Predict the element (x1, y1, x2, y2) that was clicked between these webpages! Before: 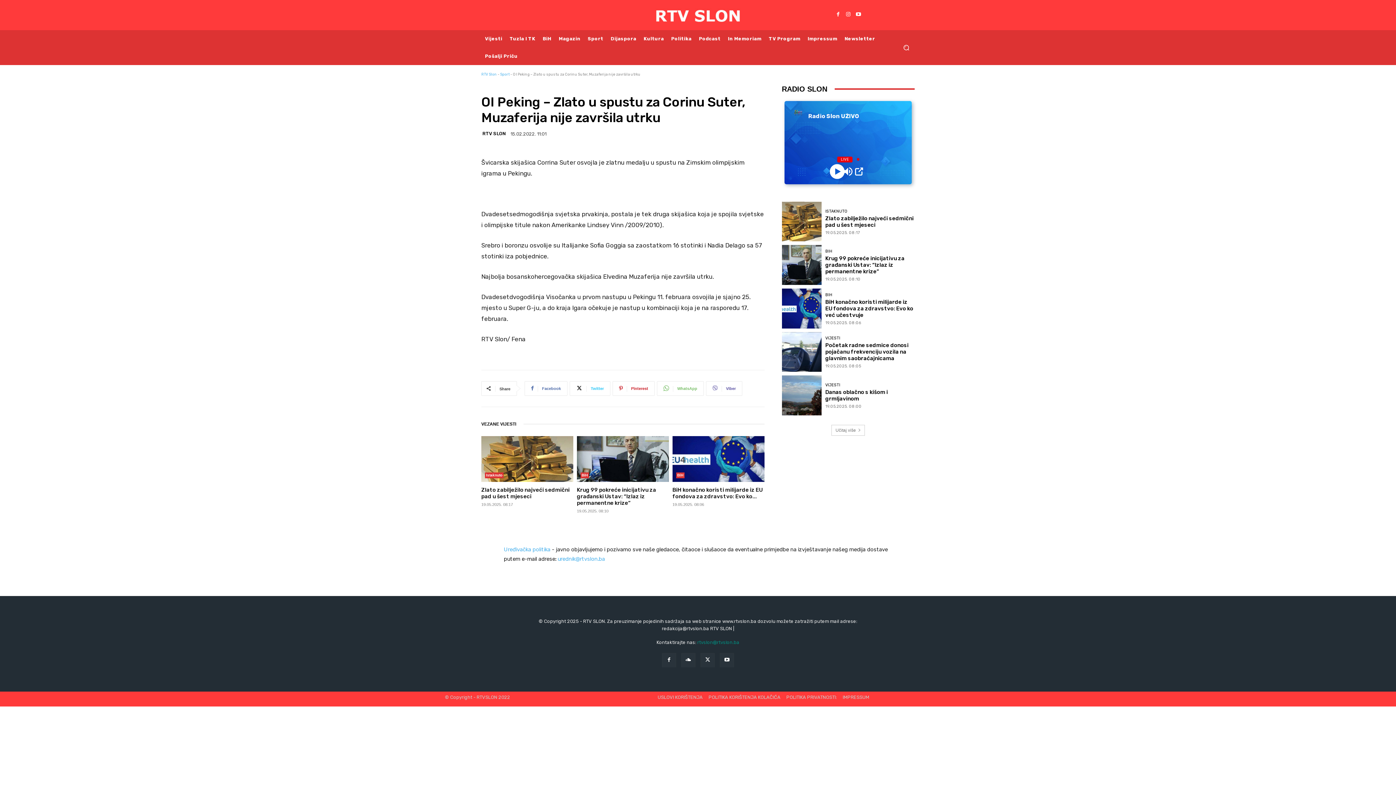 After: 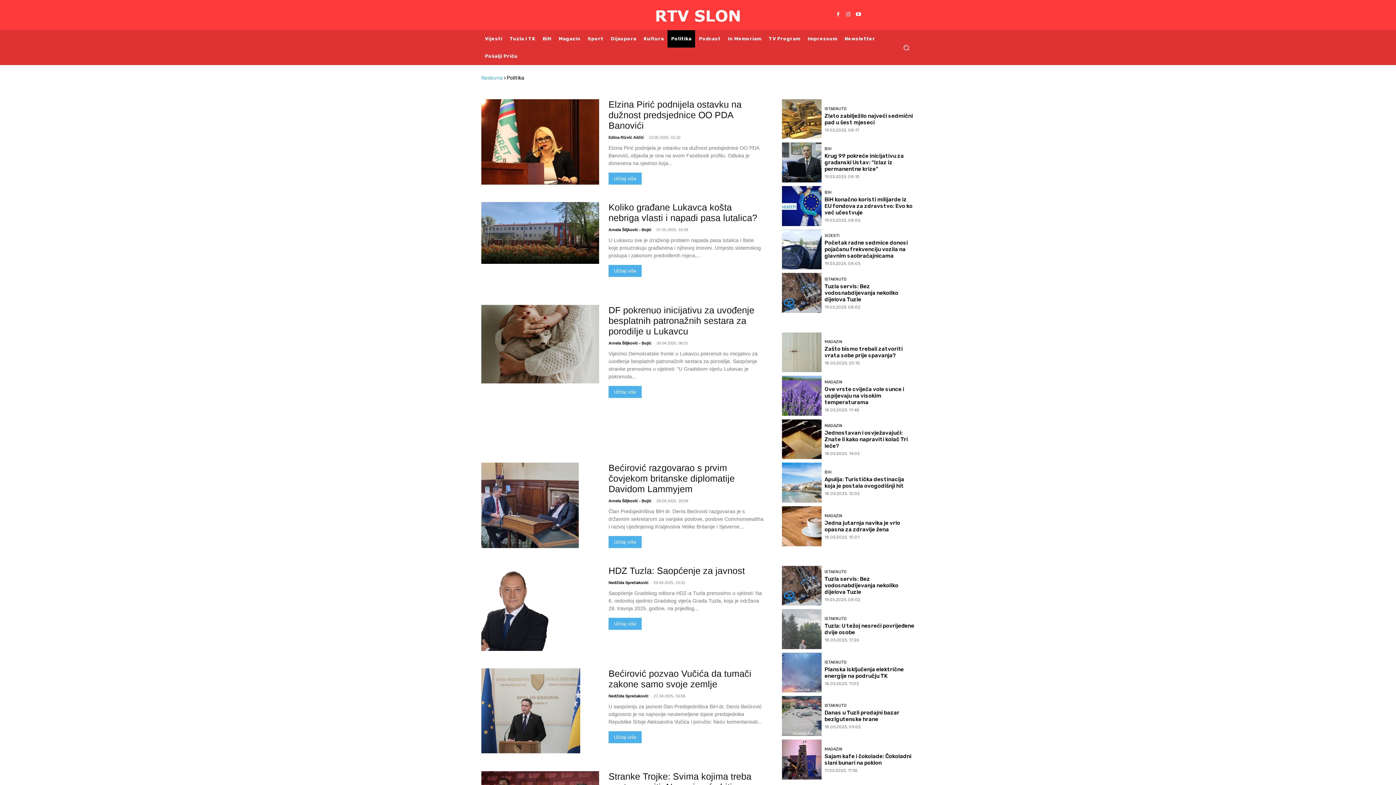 Action: bbox: (667, 30, 695, 47) label: Politika